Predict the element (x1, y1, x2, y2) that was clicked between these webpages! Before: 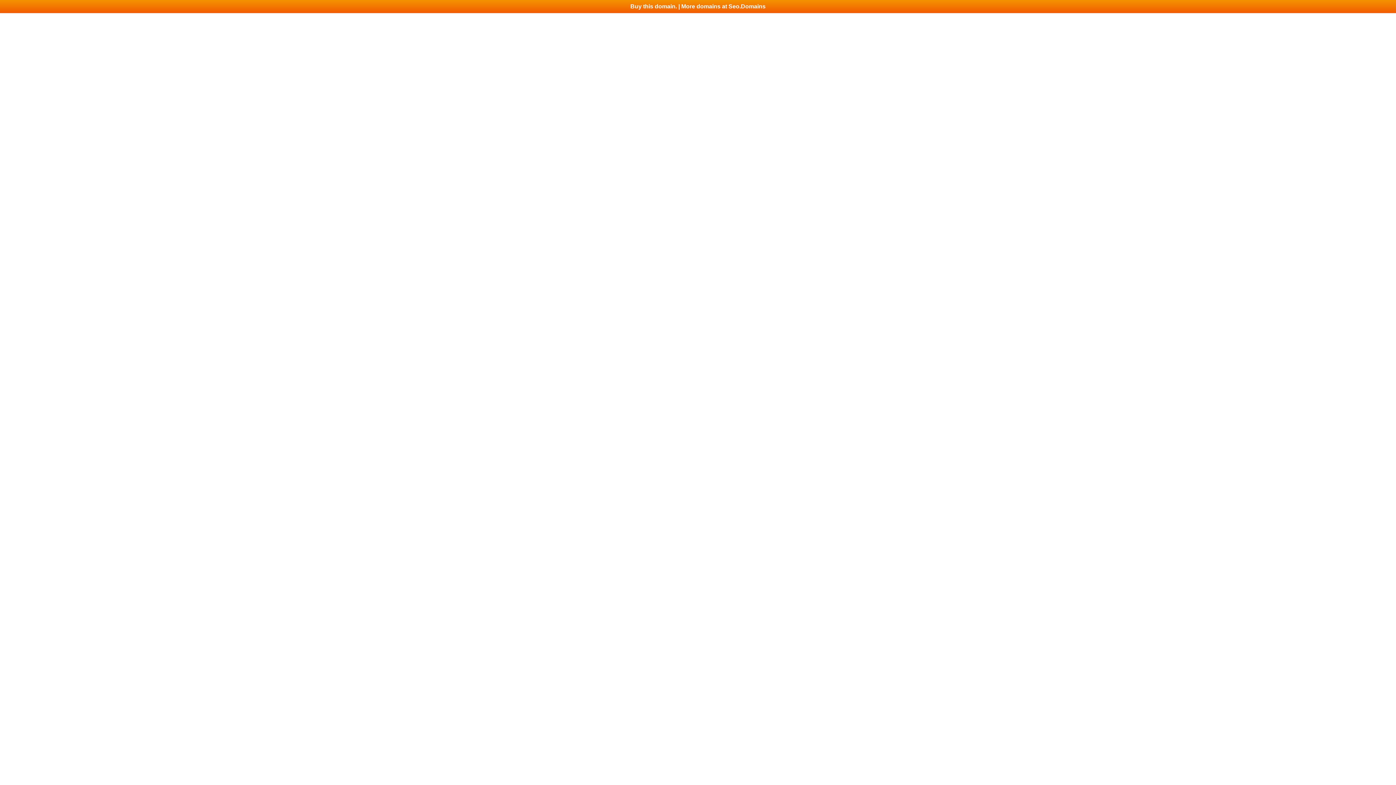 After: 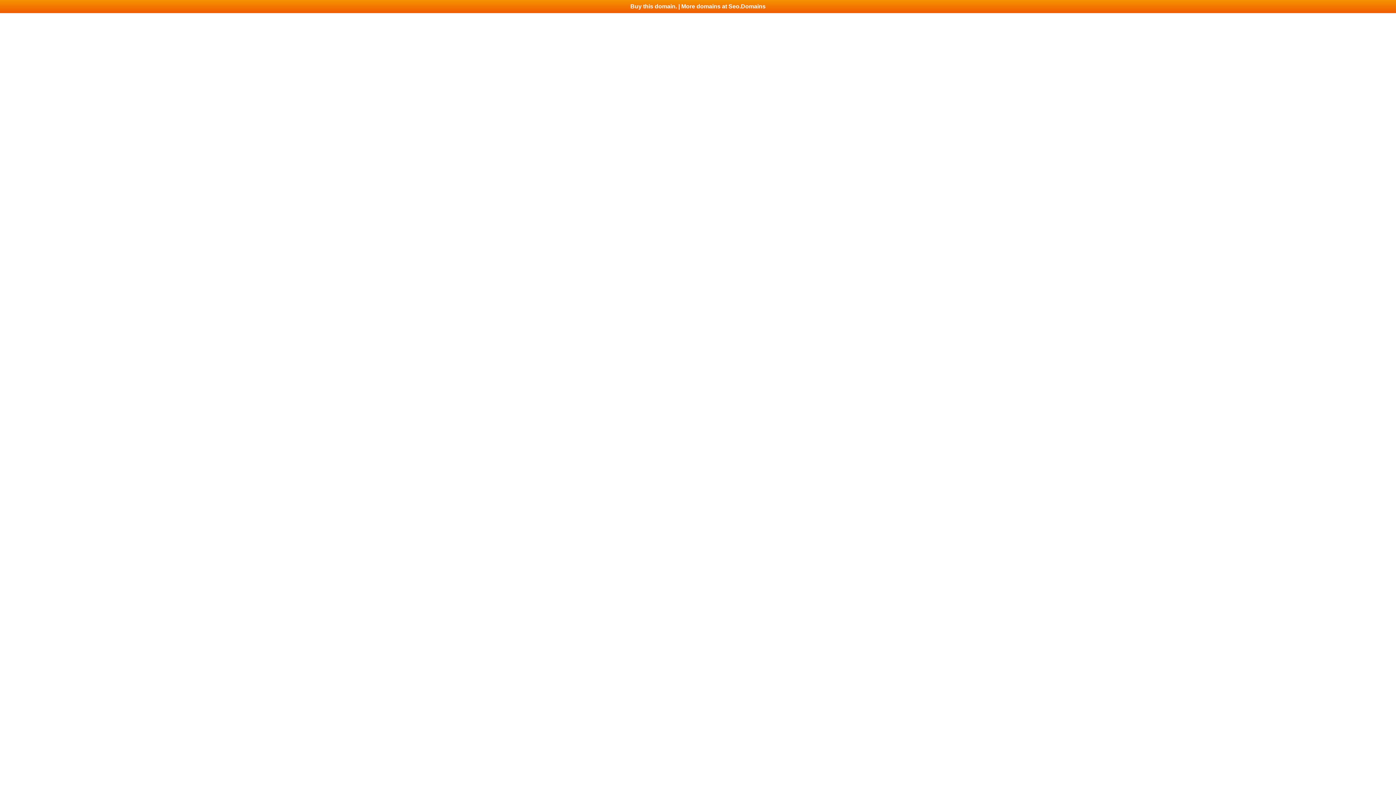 Action: bbox: (0, 0, 1396, 13) label: Buy this domain. | More domains at Seo.Domains